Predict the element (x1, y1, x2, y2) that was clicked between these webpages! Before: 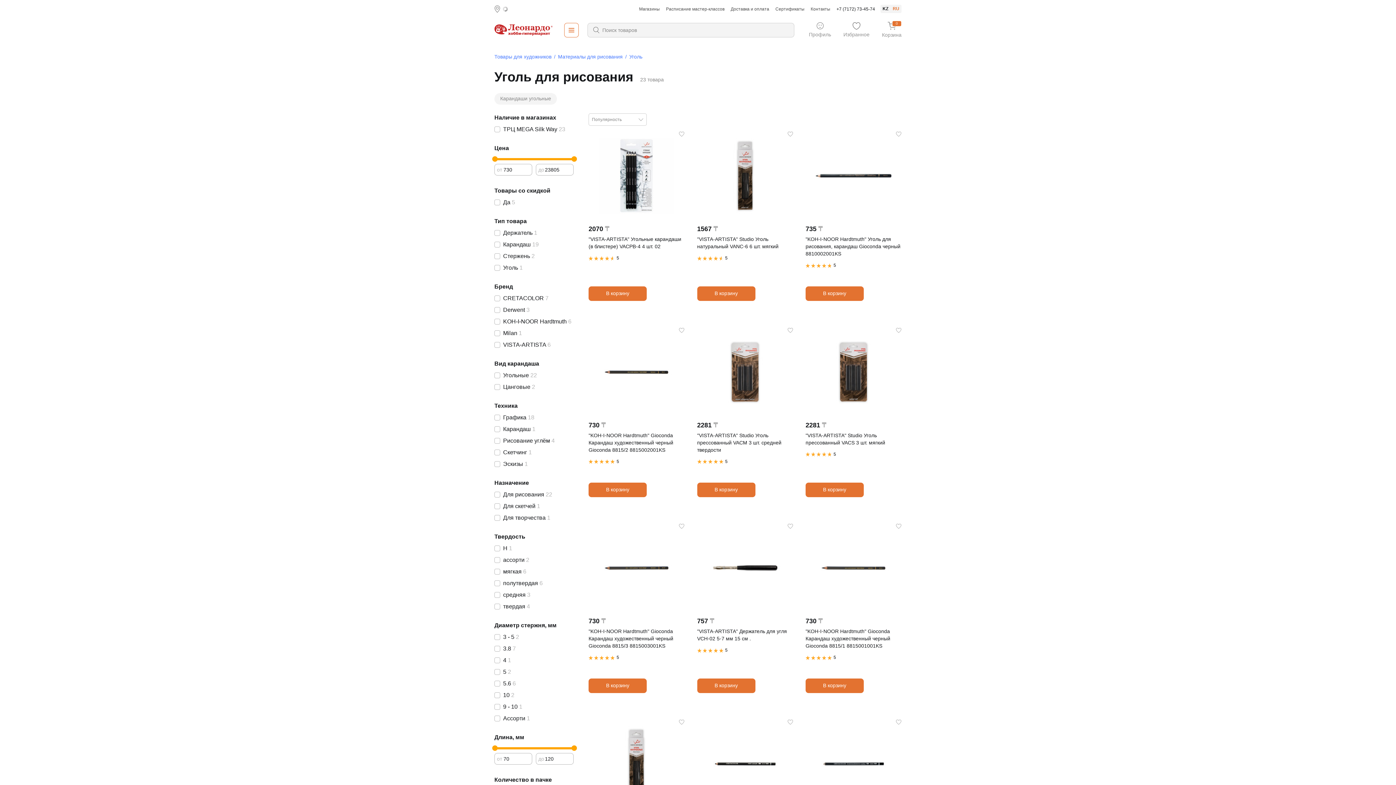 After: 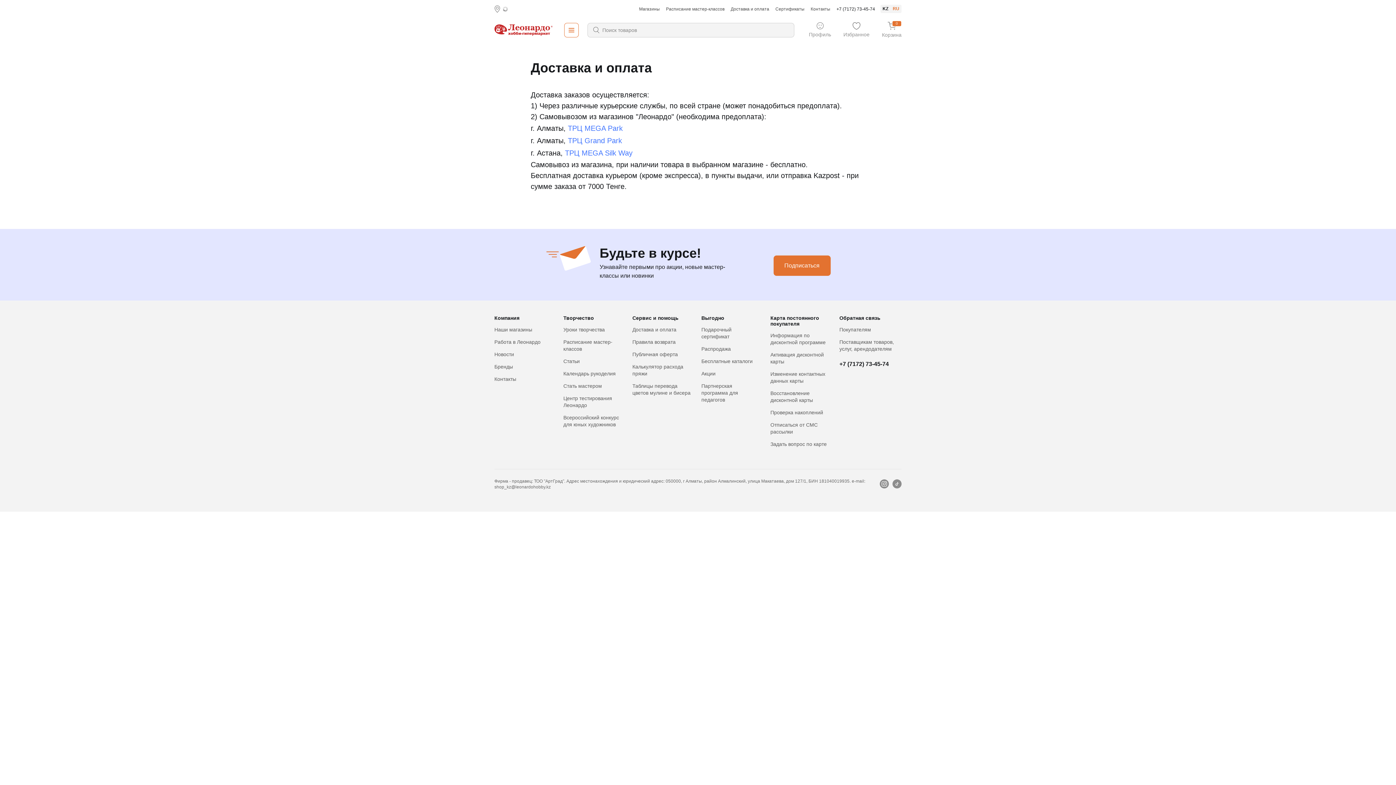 Action: bbox: (730, 5, 770, 12) label: Доставка и оплата